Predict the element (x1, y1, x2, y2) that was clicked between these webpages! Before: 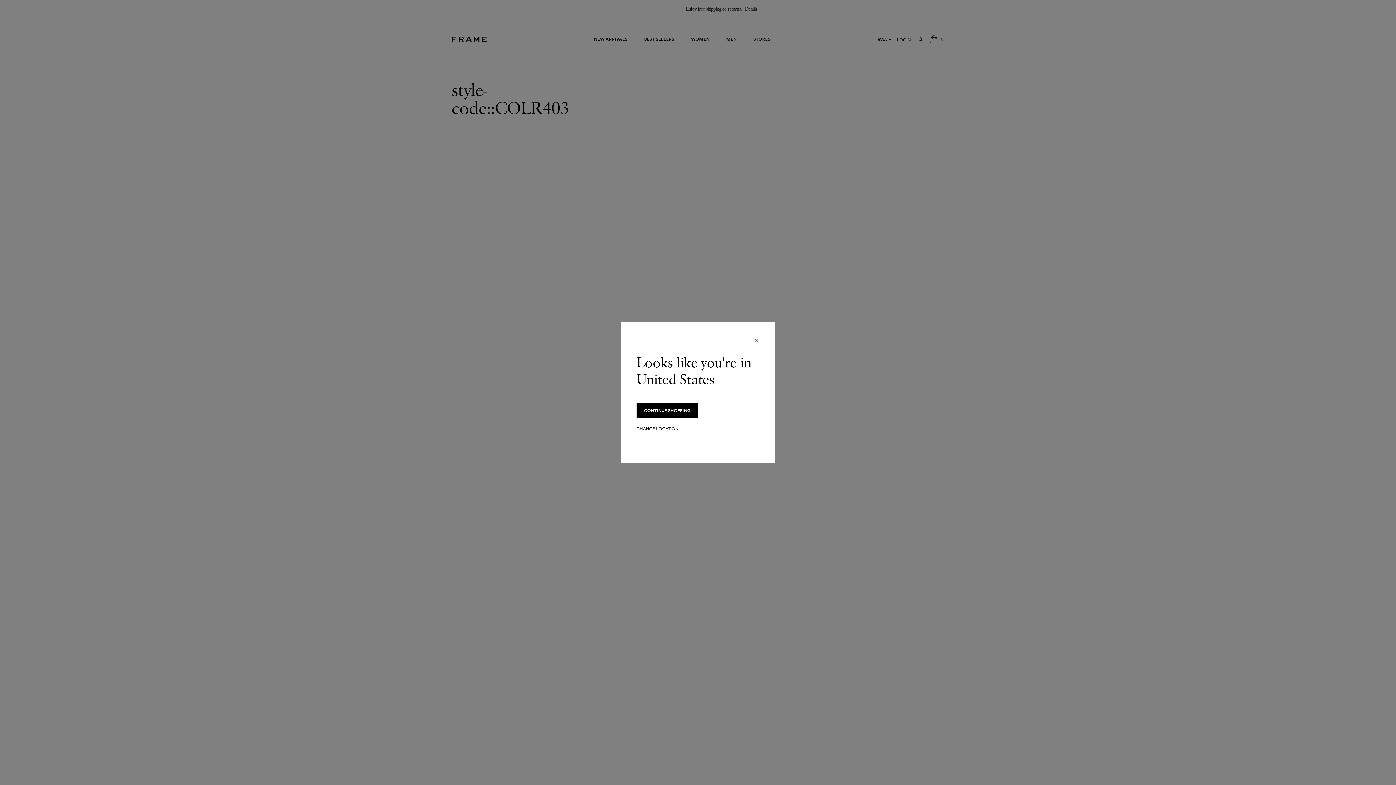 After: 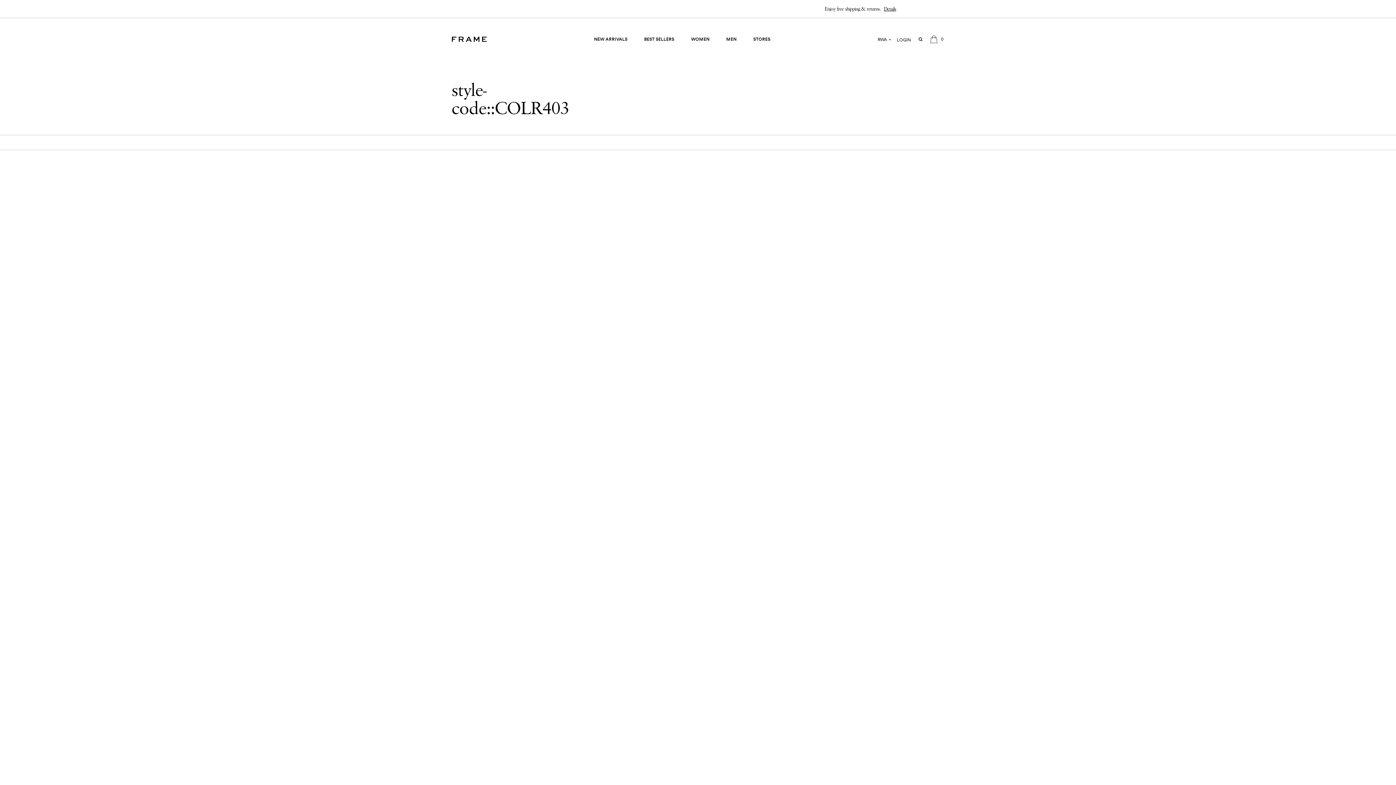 Action: label: CONTINUE SHOPPING bbox: (636, 403, 698, 418)